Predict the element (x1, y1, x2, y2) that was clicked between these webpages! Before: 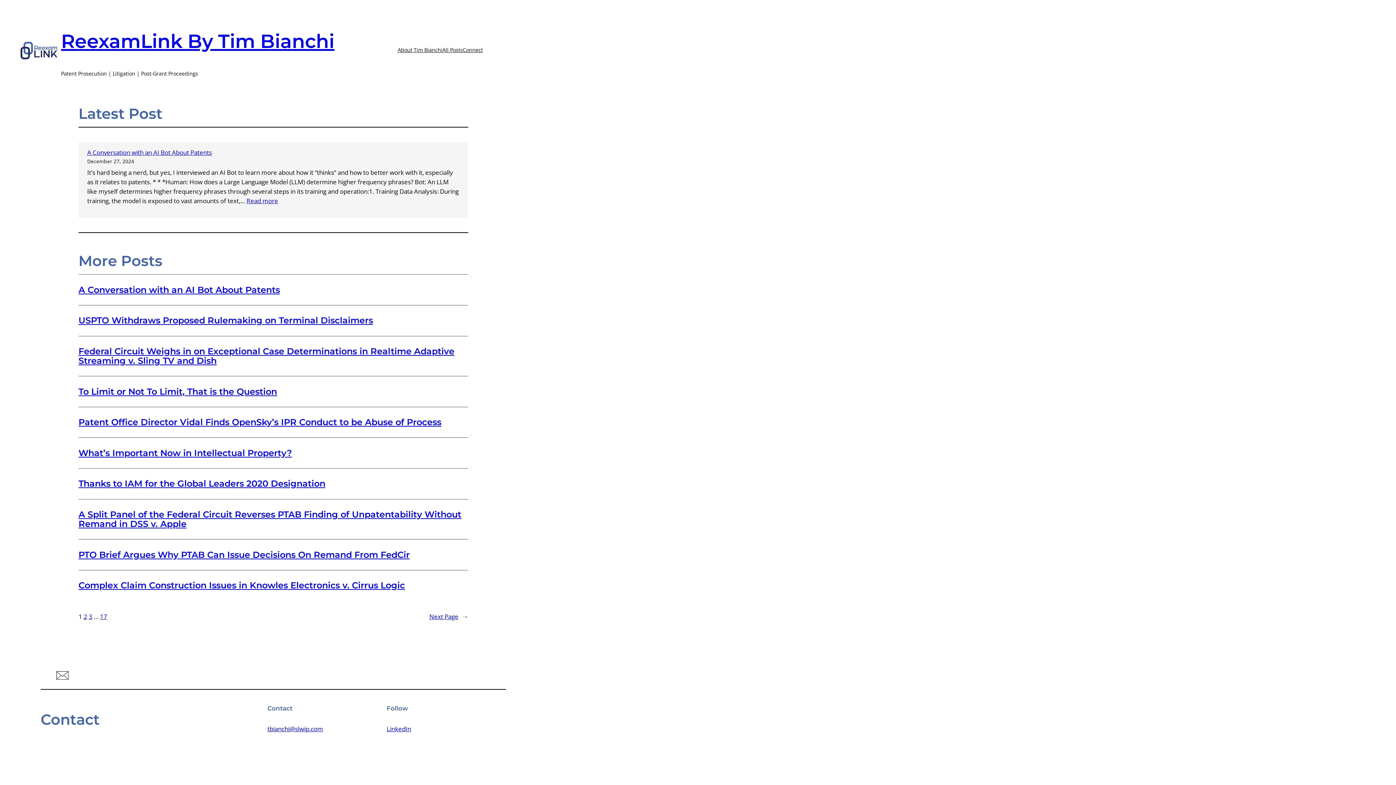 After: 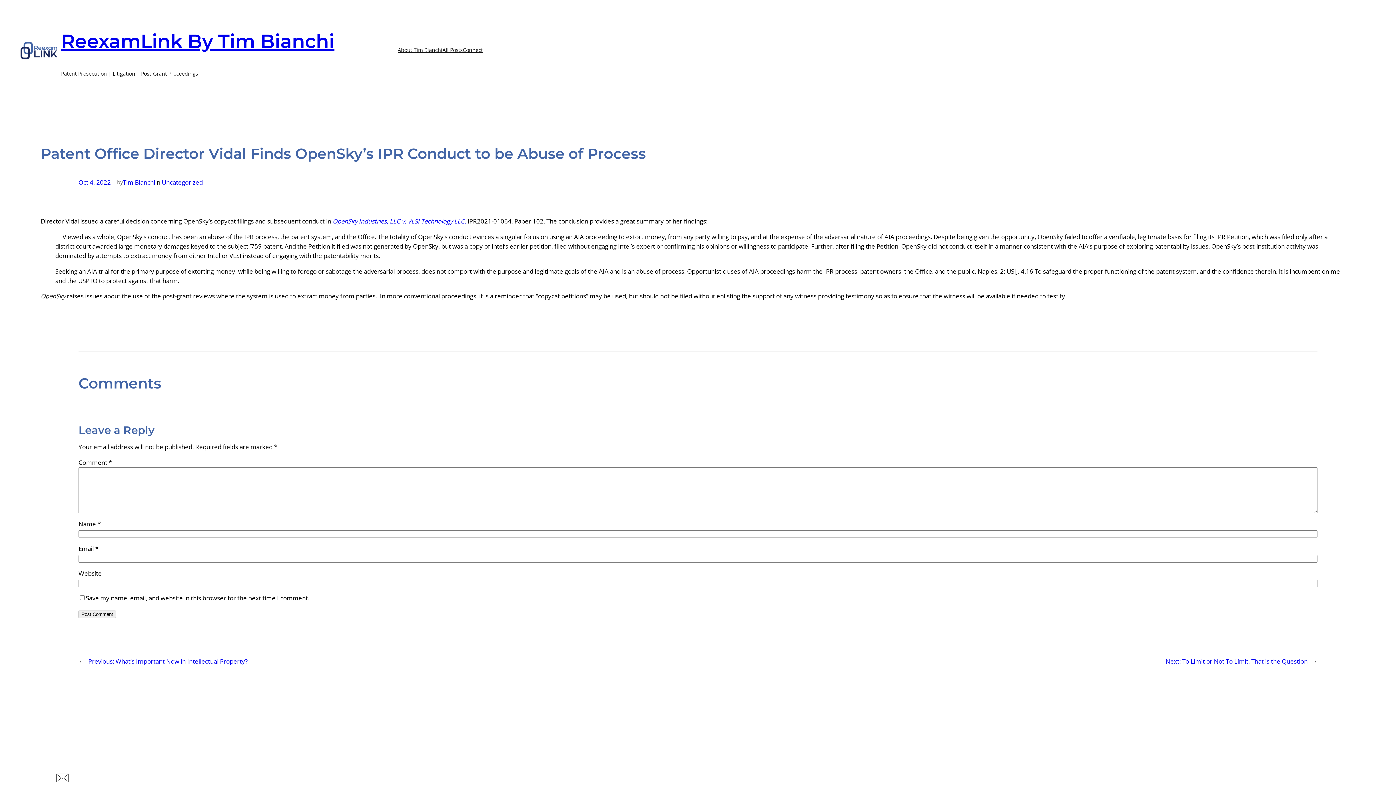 Action: label: Patent Office Director Vidal Finds OpenSky’s IPR Conduct to be Abuse of Process bbox: (78, 417, 441, 427)